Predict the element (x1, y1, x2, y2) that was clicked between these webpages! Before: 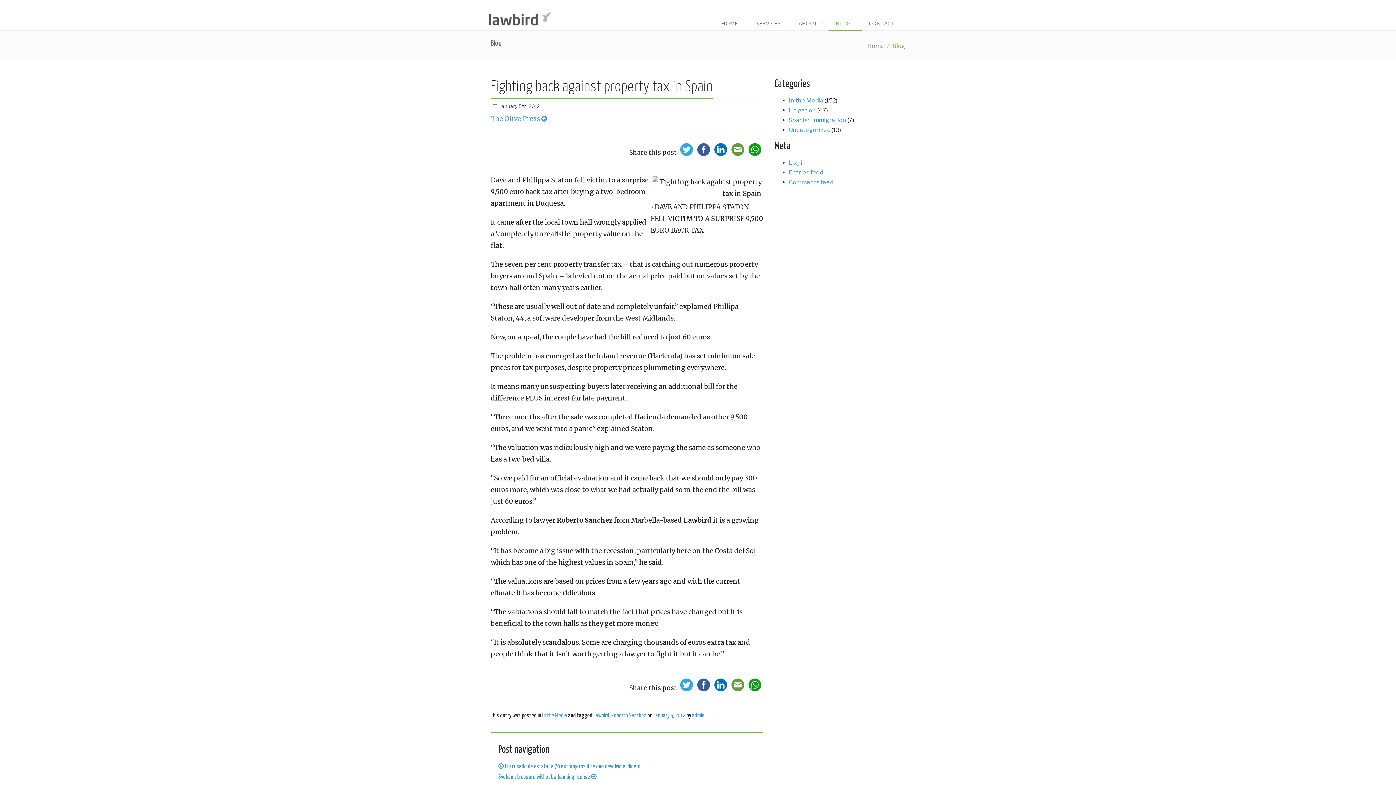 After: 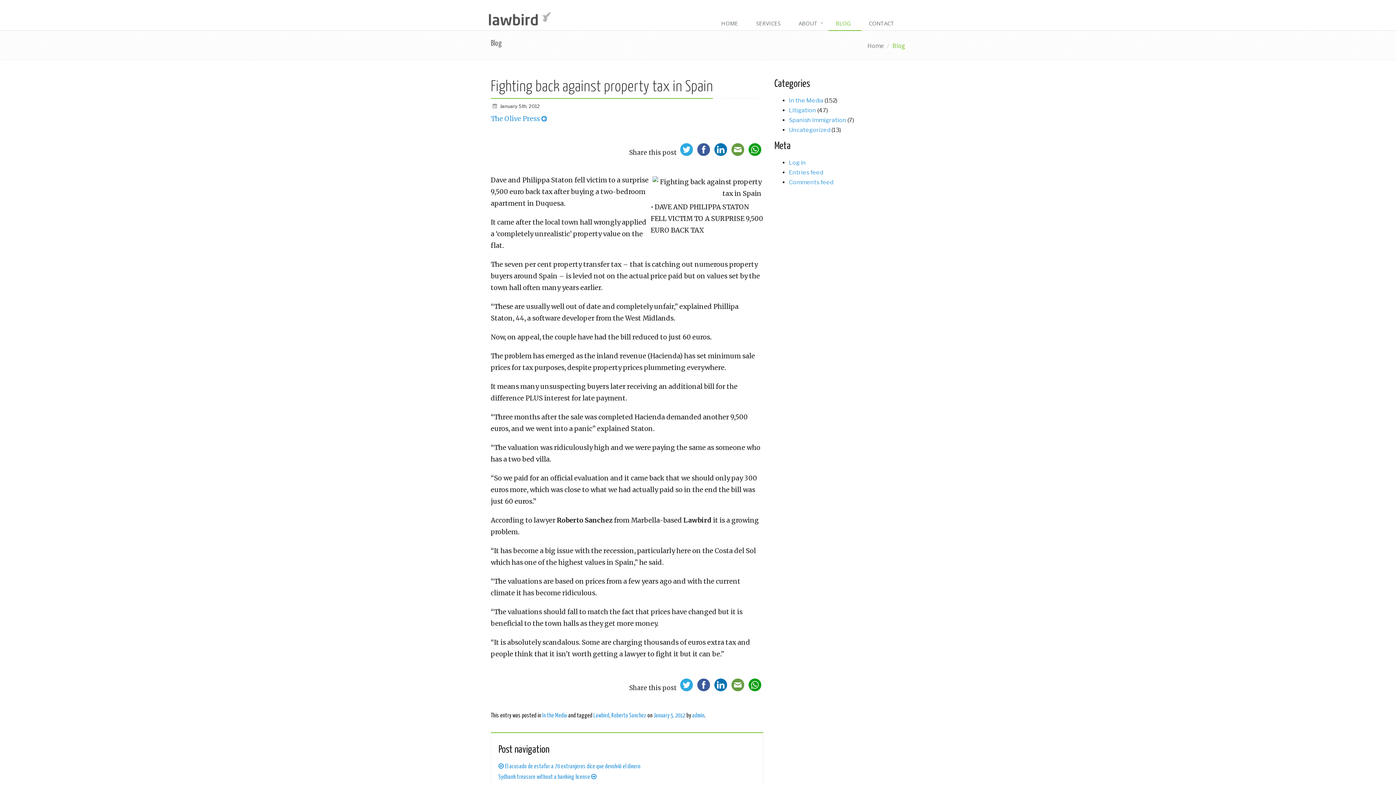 Action: bbox: (729, 684, 746, 692)